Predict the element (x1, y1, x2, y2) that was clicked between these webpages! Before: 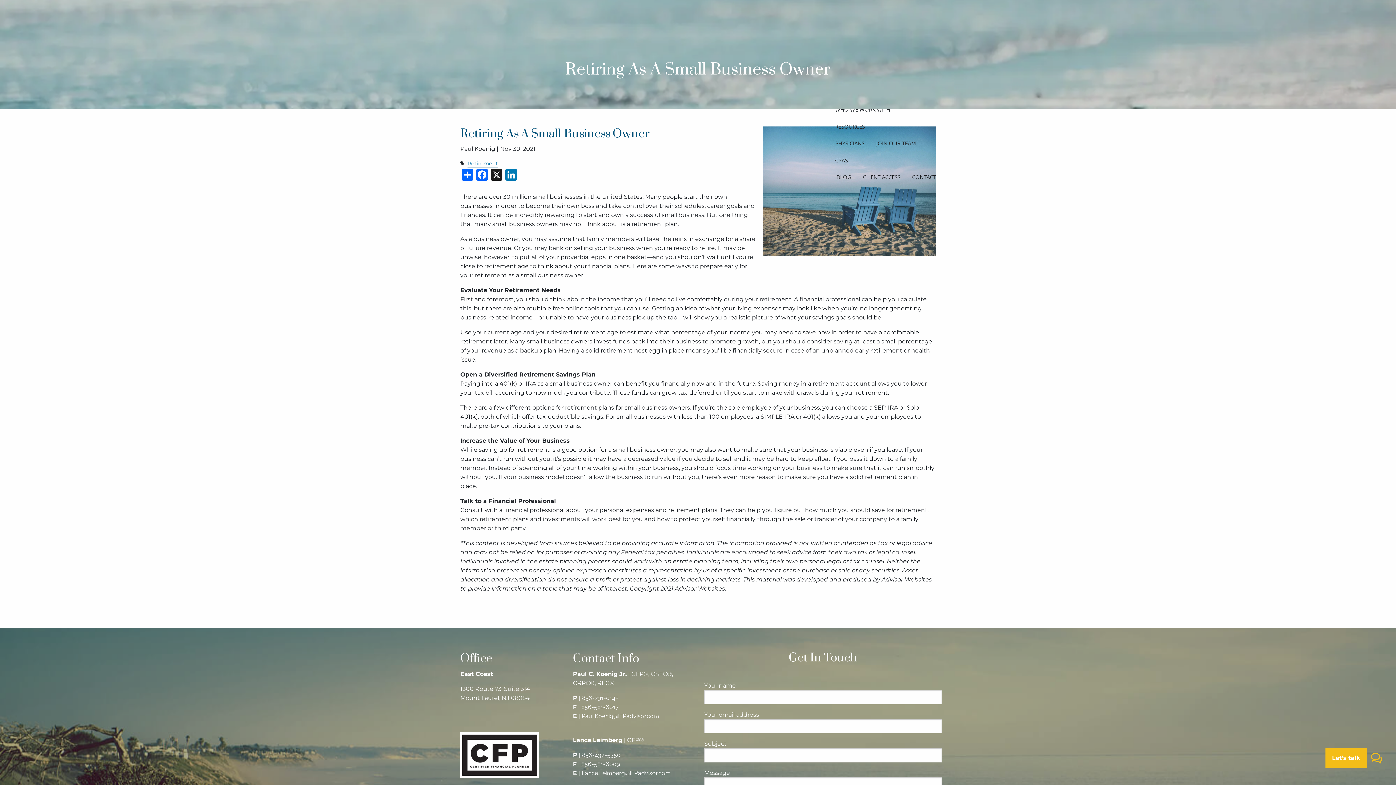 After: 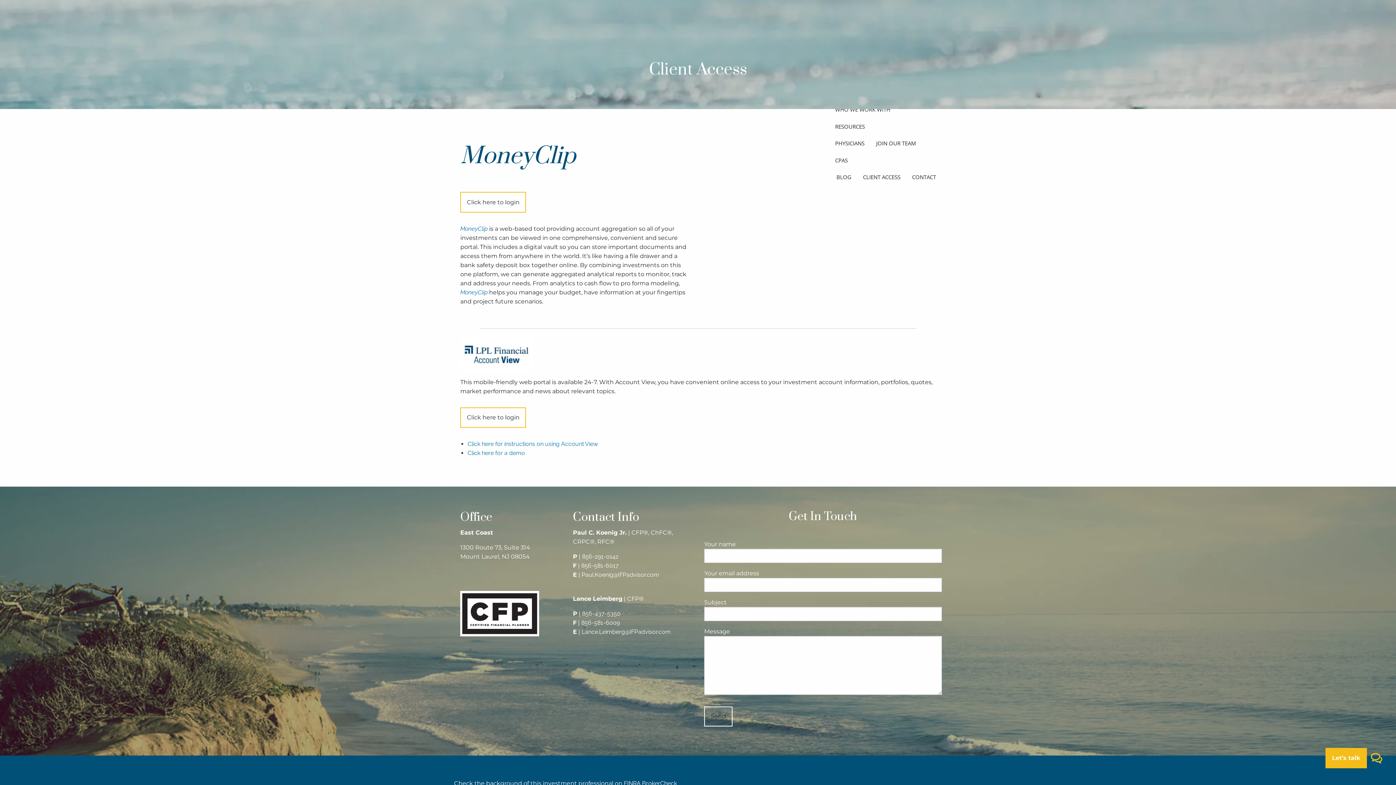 Action: label: CLIENT ACCESS bbox: (857, 168, 906, 185)